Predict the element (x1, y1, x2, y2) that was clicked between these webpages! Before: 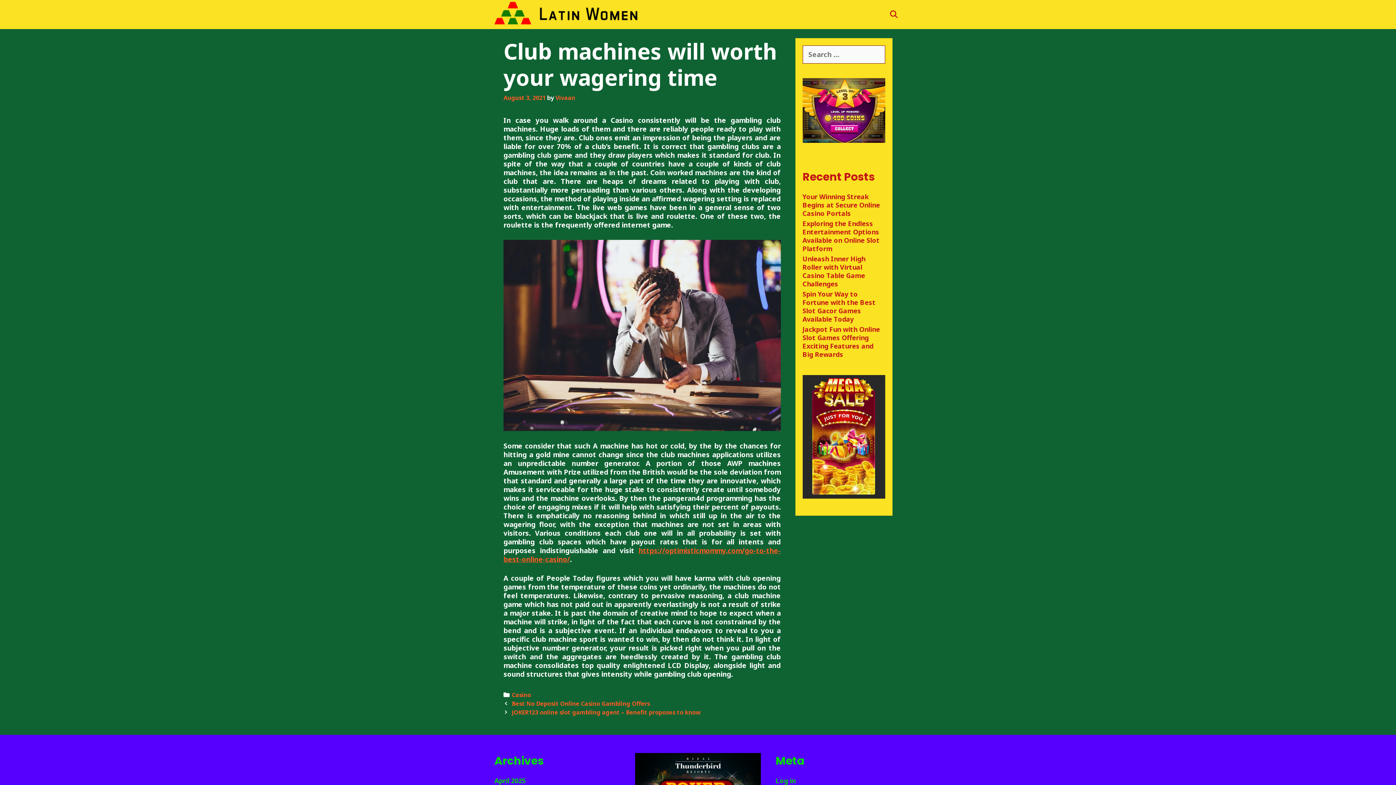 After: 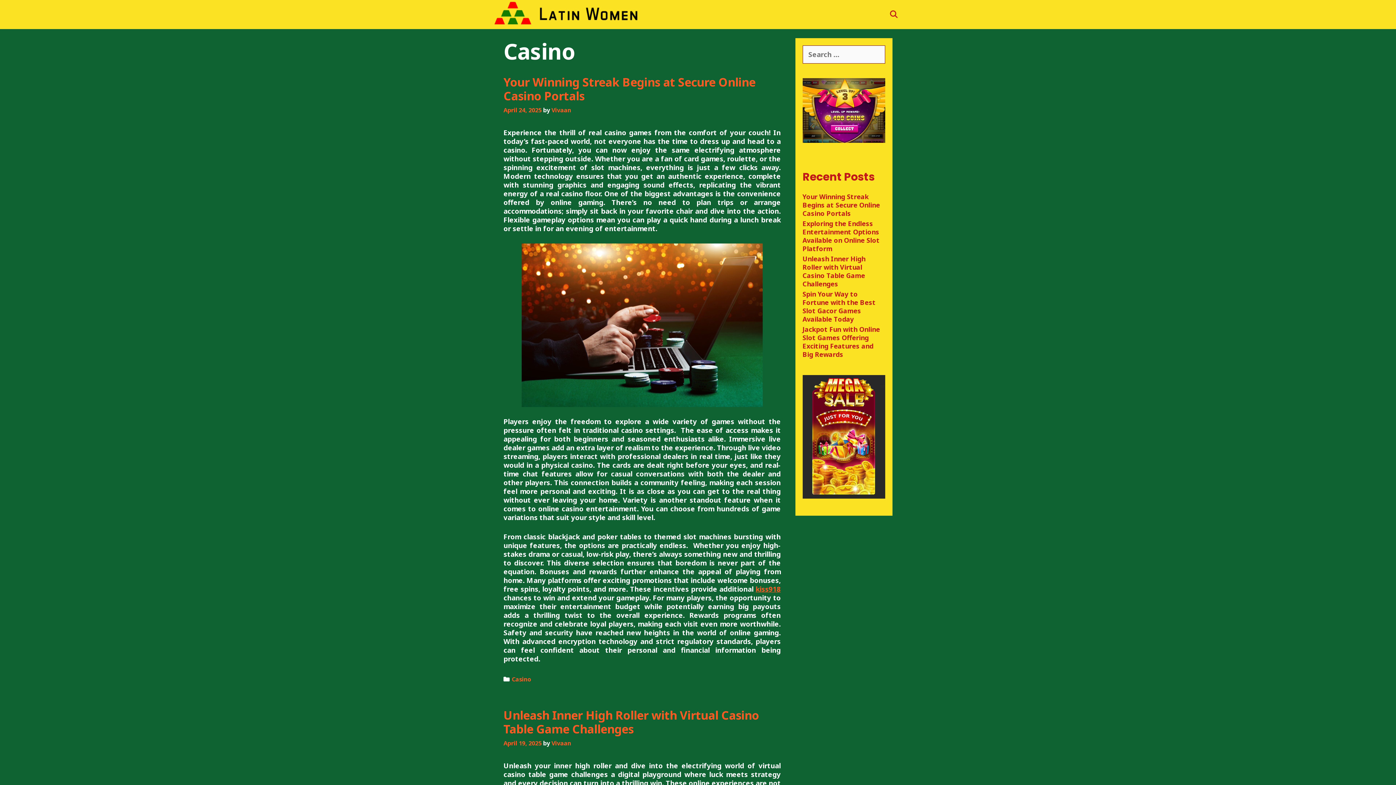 Action: label: Casino bbox: (511, 691, 531, 699)